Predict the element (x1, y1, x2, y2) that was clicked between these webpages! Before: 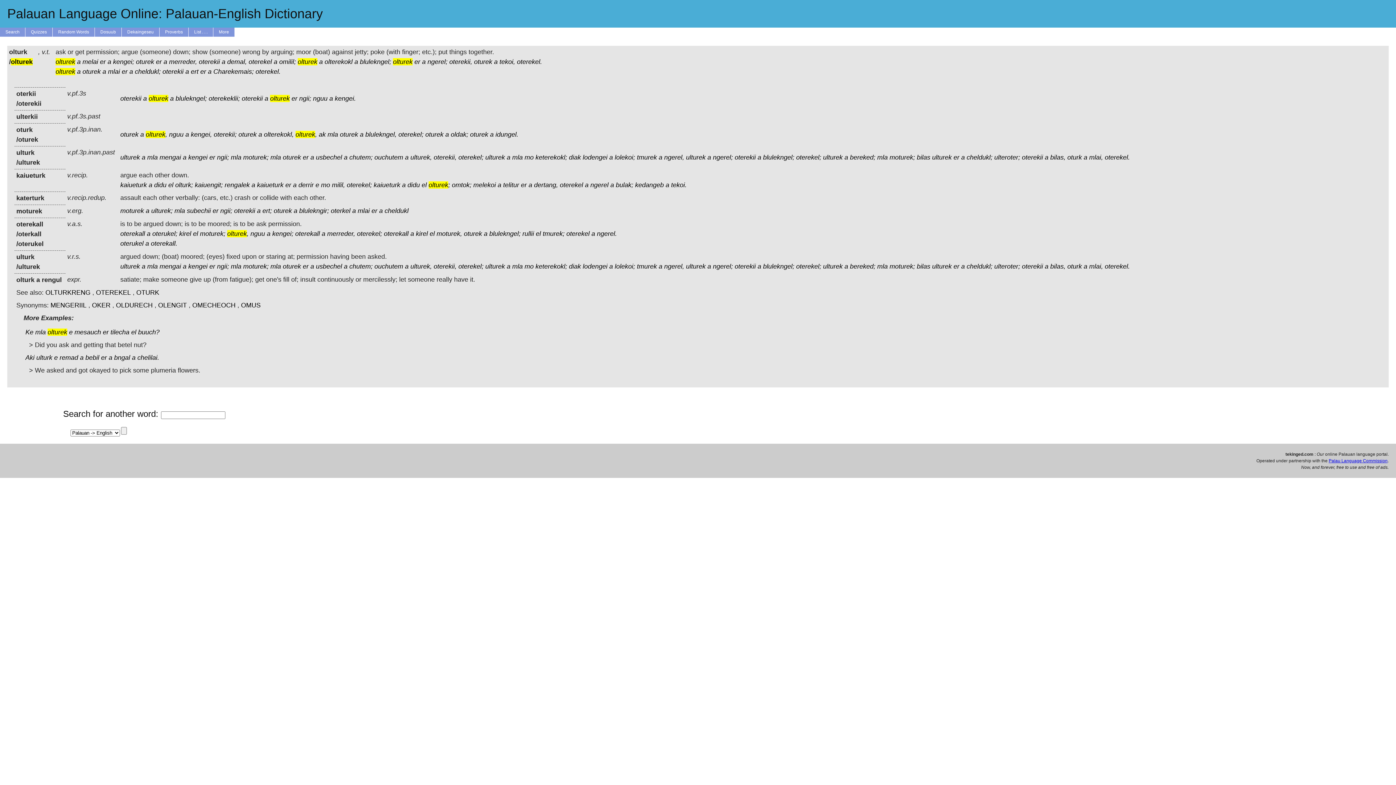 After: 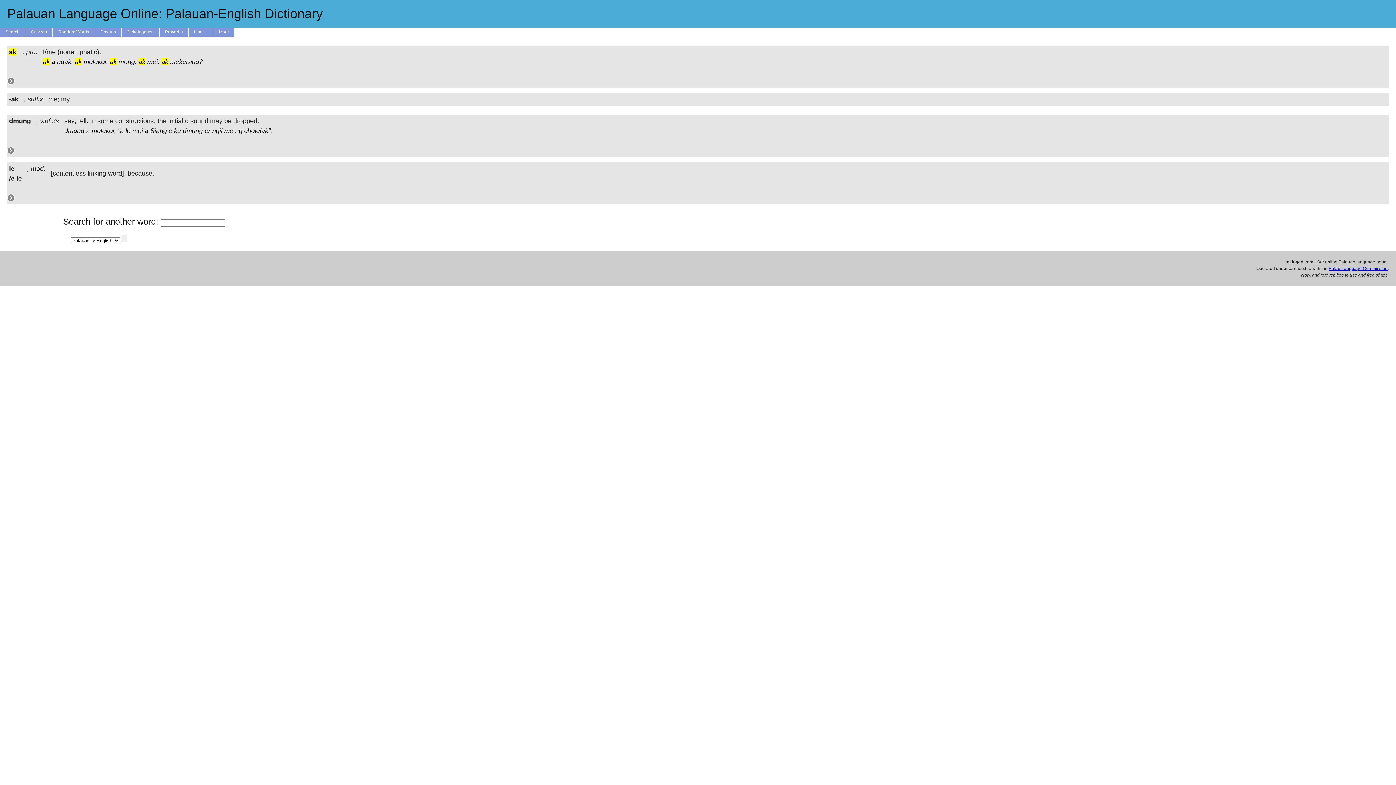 Action: label: ak bbox: (318, 130, 325, 138)